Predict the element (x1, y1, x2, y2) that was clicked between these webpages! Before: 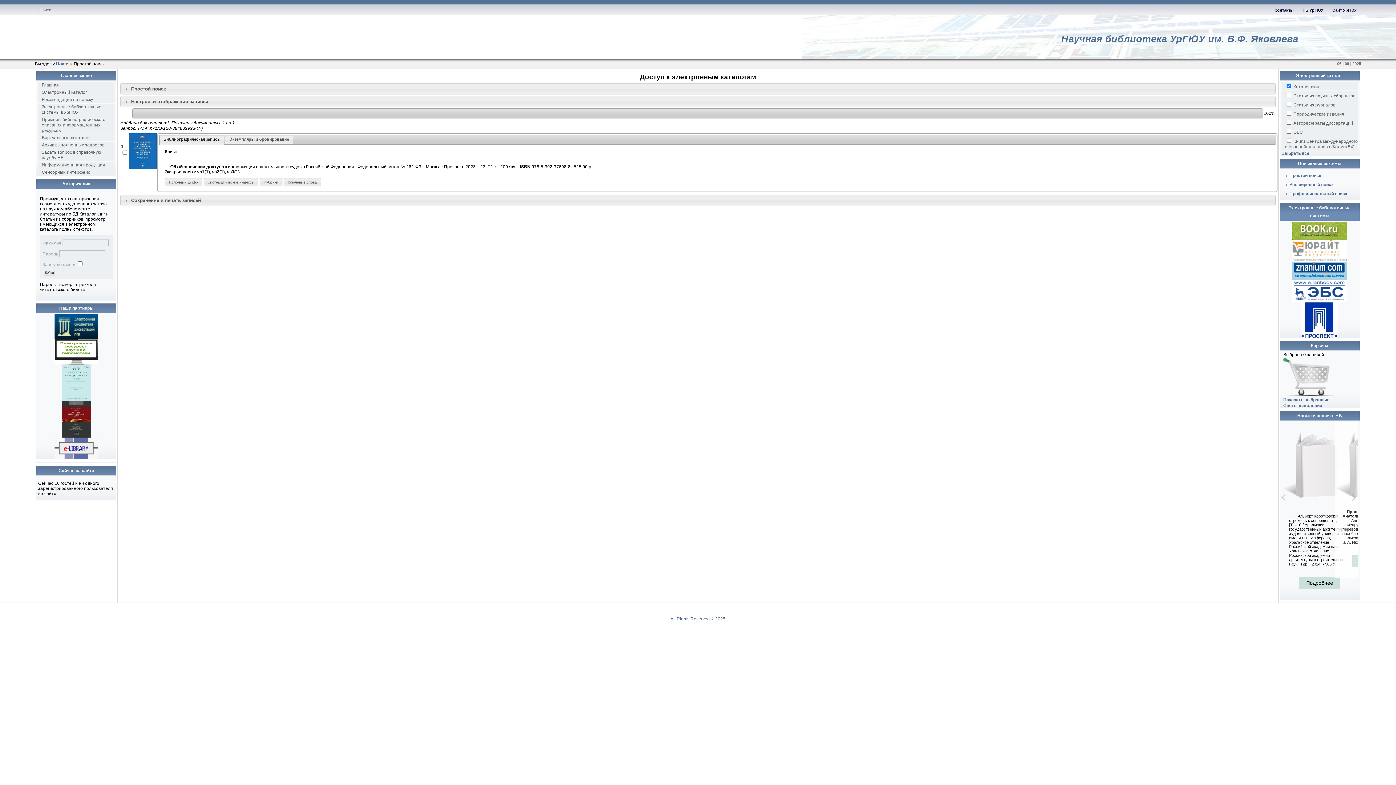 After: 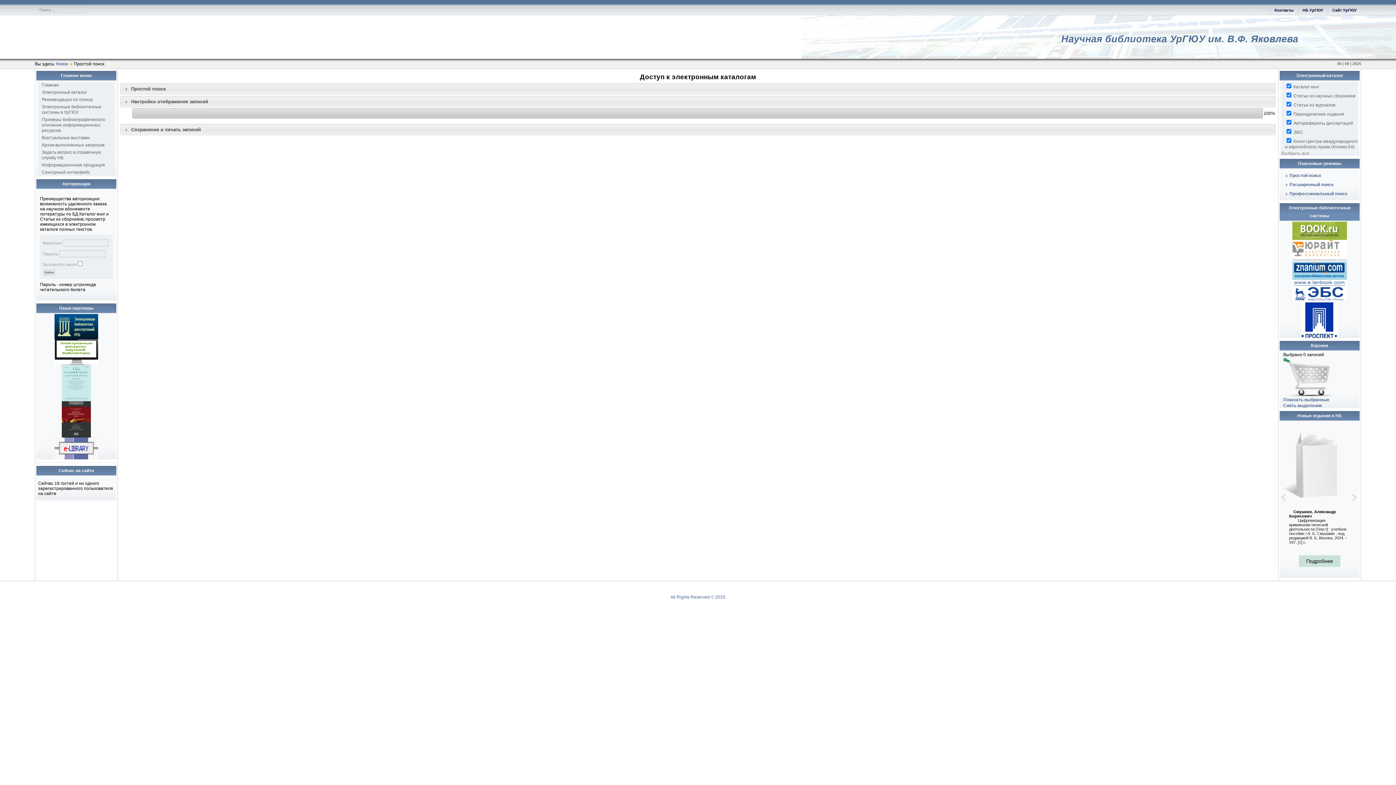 Action: bbox: (1281, 150, 1309, 156) label: Выбрать все